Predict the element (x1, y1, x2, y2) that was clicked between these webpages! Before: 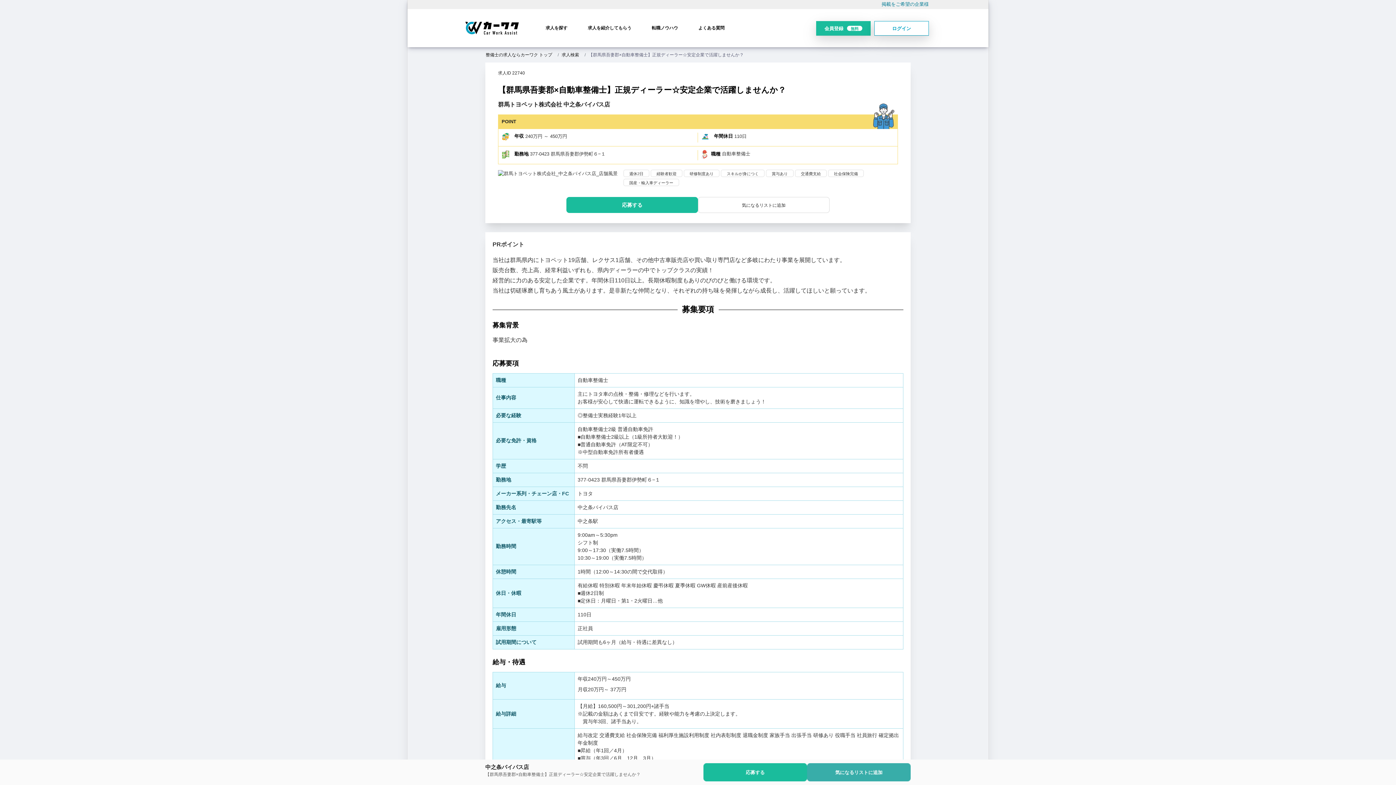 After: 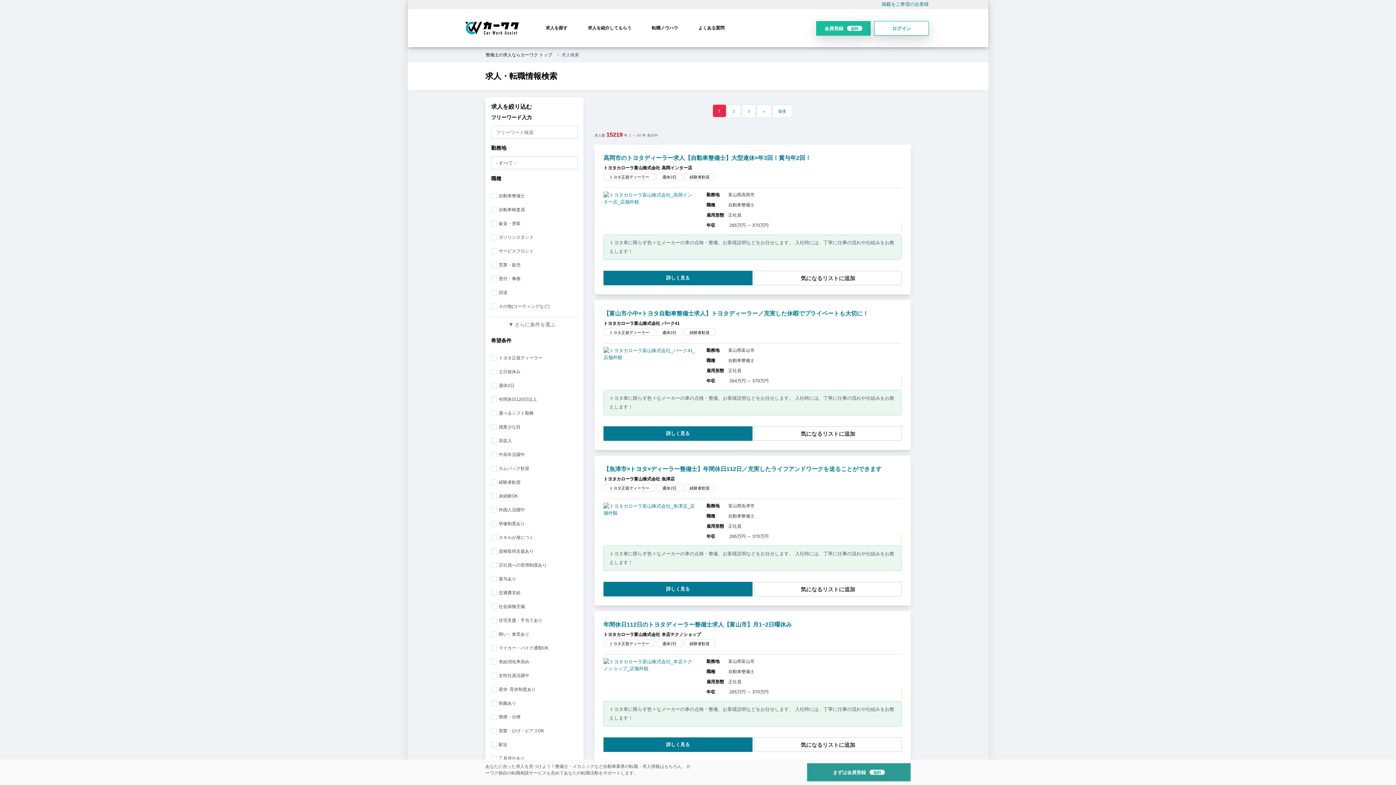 Action: bbox: (545, 9, 567, 47) label: 求人を探す